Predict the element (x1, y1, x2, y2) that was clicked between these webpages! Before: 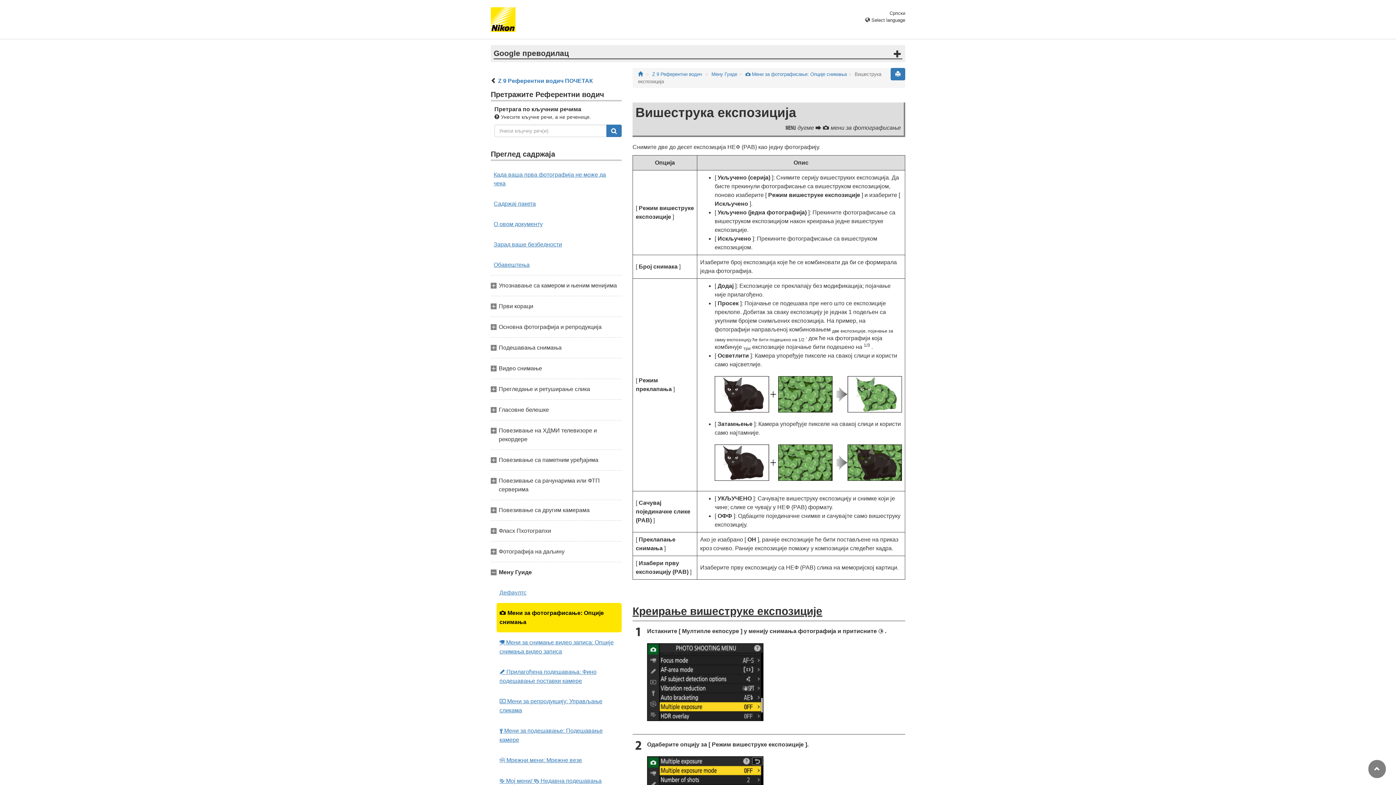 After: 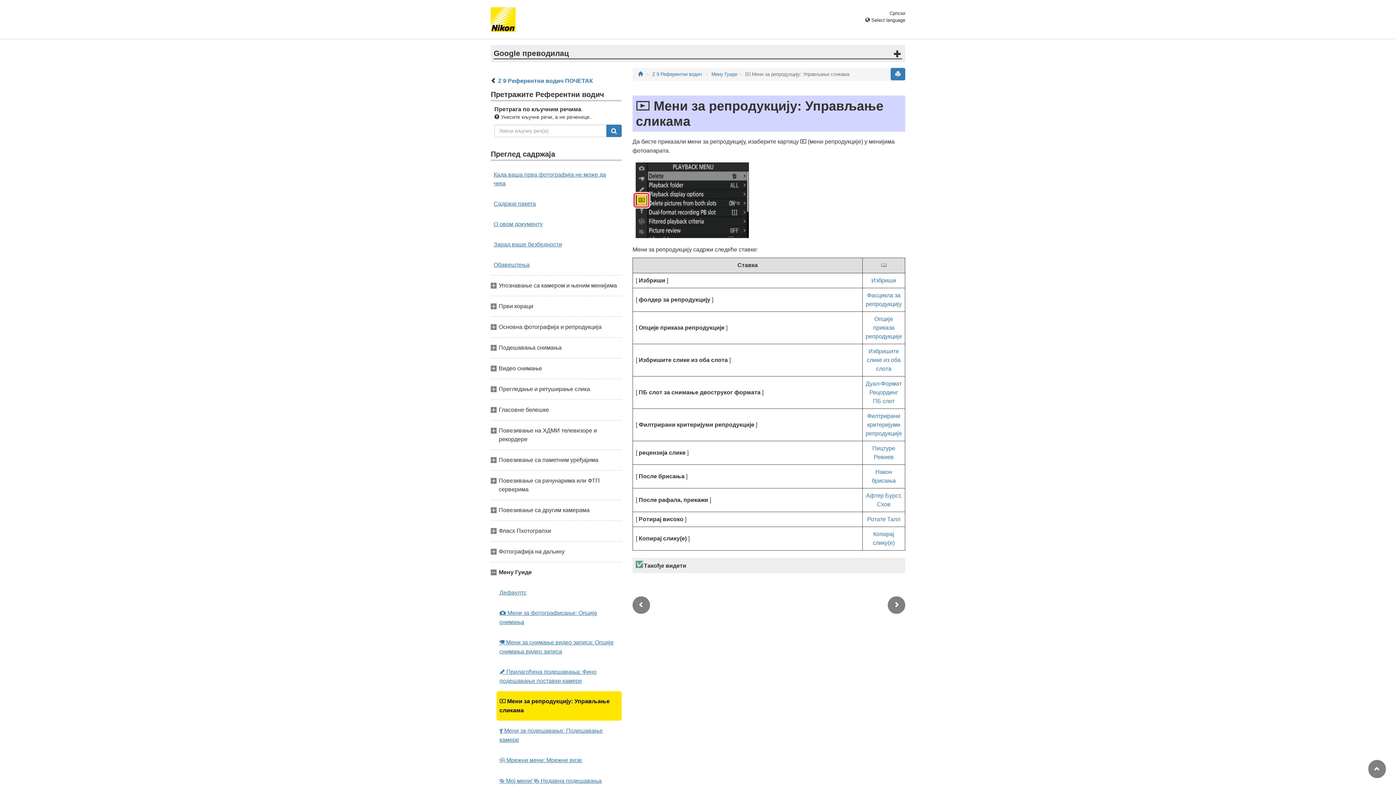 Action: label: D Мени за репродукцију: Управљање сликама bbox: (496, 691, 621, 721)